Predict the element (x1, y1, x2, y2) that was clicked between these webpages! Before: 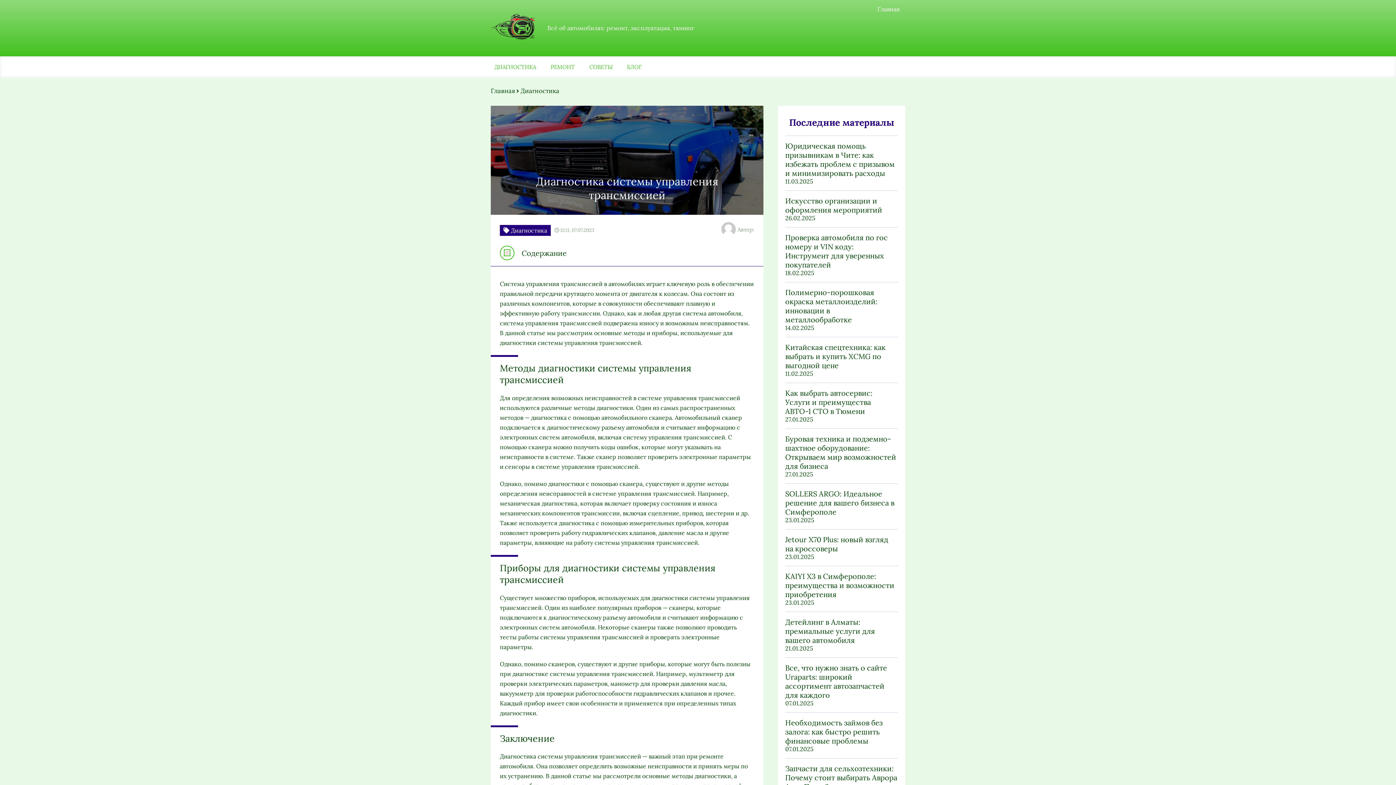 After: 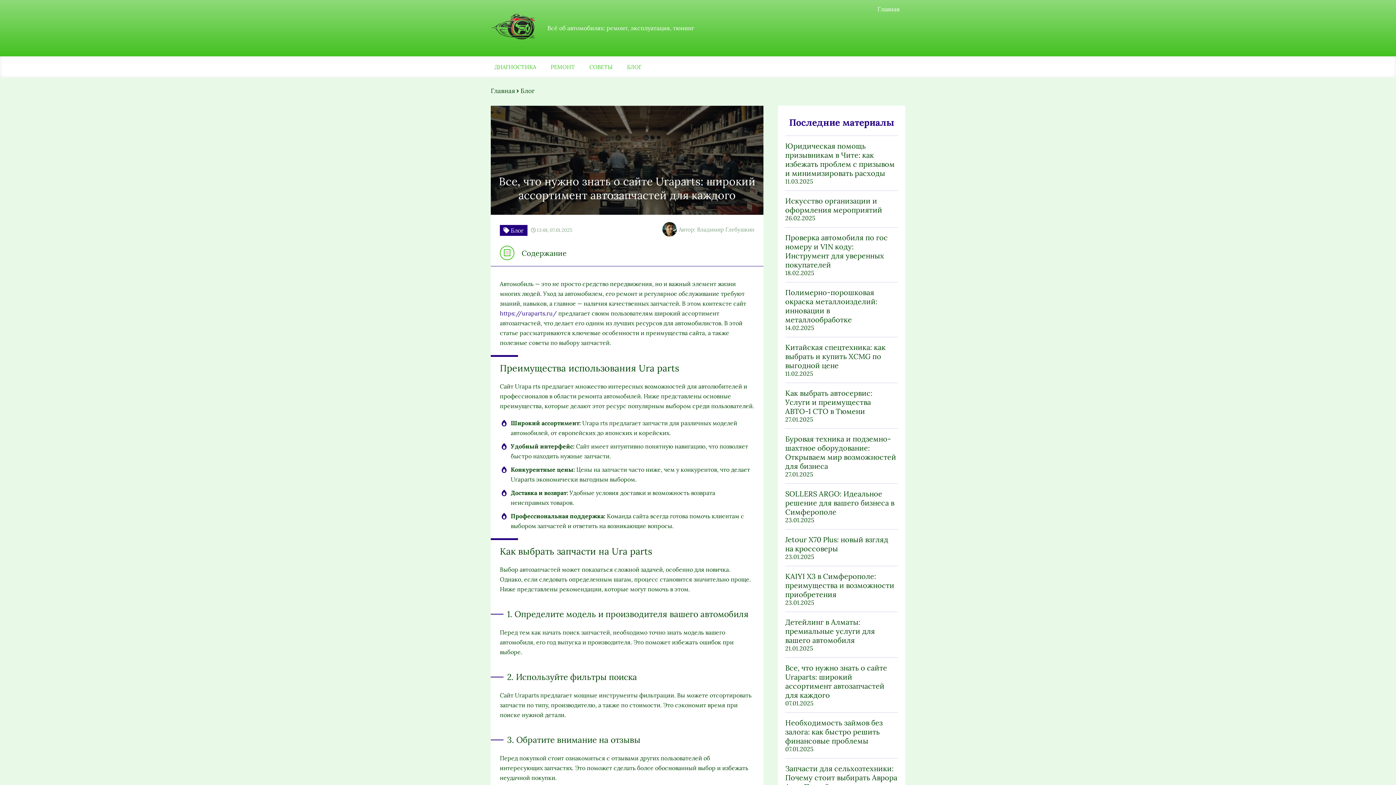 Action: label: Все, что нужно знать о сайте Uraparts: широкий ассортимент автозапчастей для каждого bbox: (785, 663, 898, 700)